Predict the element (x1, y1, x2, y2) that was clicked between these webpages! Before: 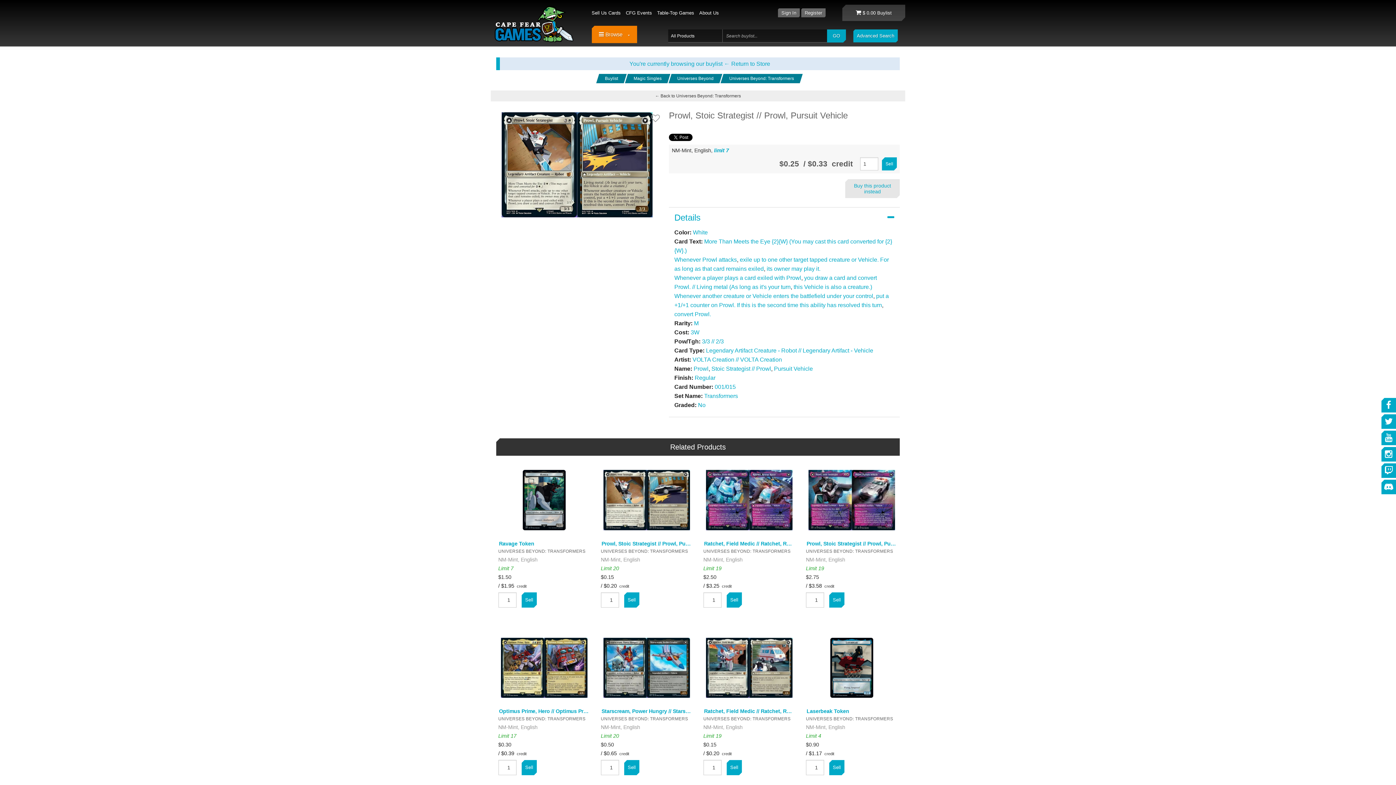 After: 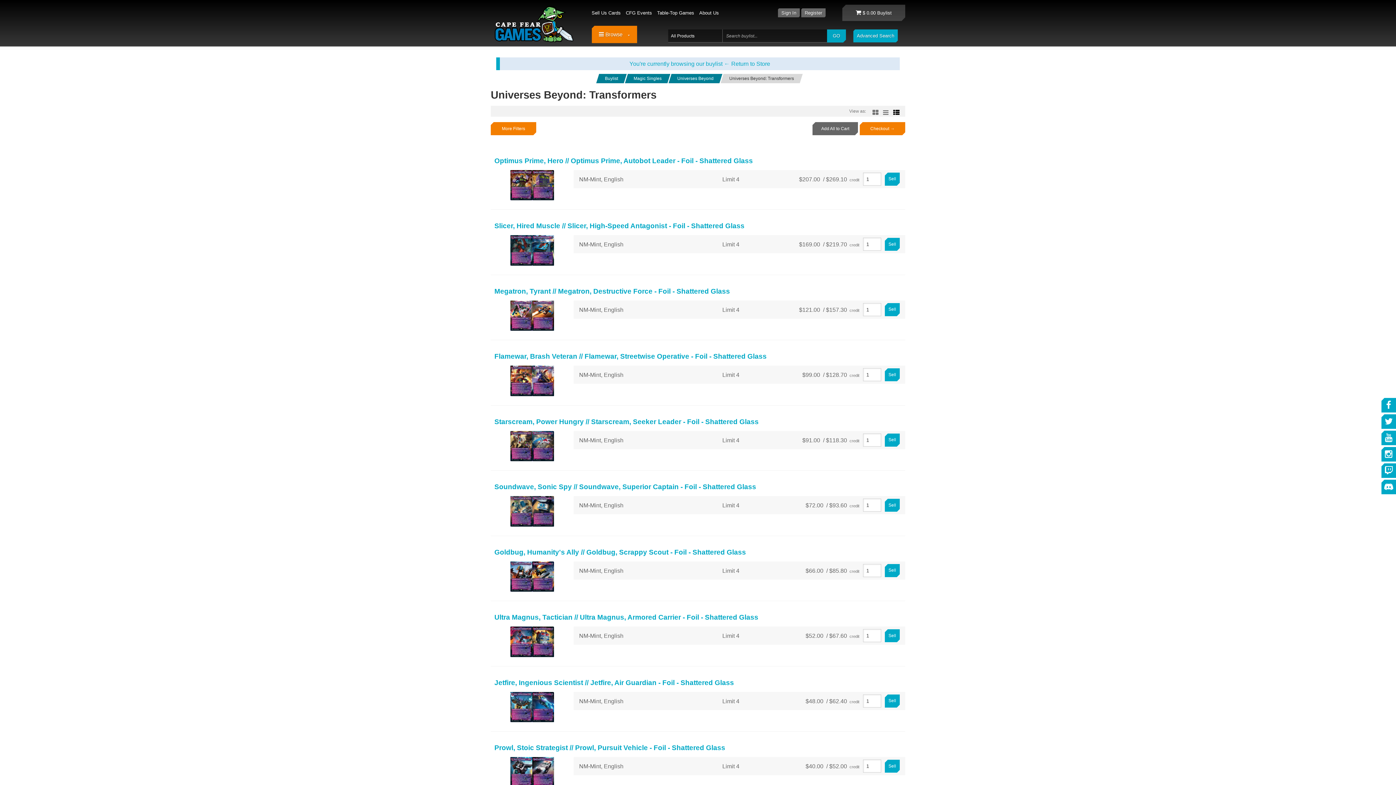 Action: label: ← Back to Universes Beyond: Transformers bbox: (655, 93, 741, 98)